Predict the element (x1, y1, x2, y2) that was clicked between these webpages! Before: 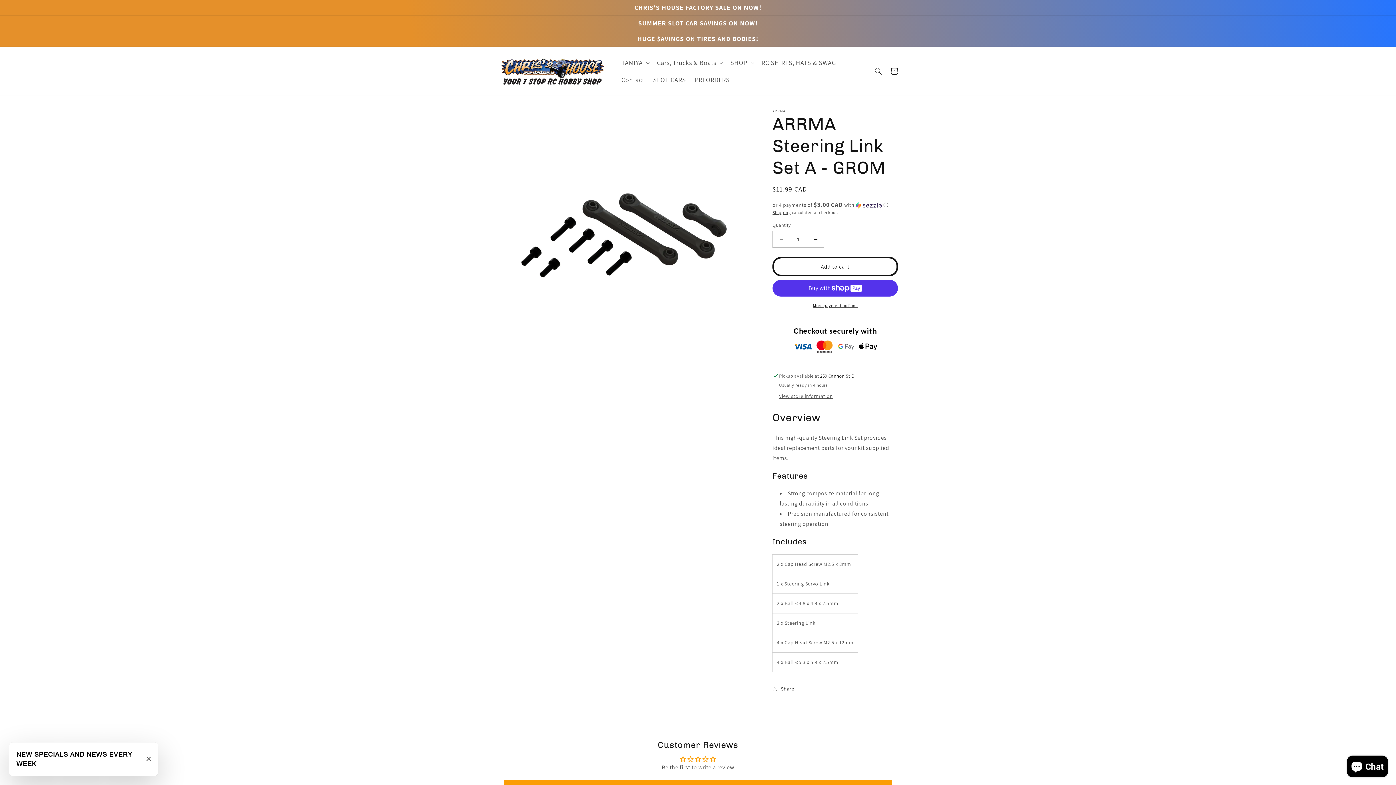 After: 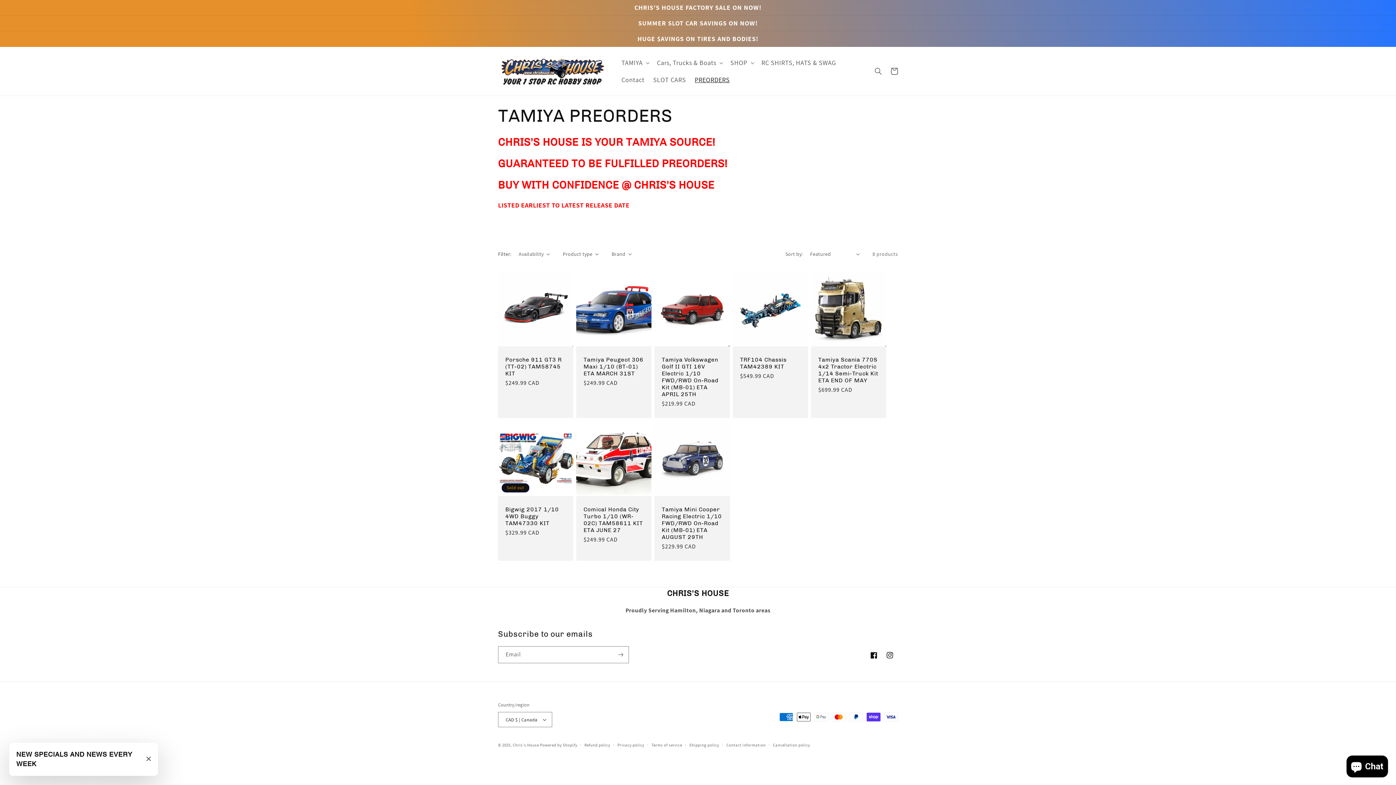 Action: label: PREORDERS bbox: (690, 71, 734, 88)